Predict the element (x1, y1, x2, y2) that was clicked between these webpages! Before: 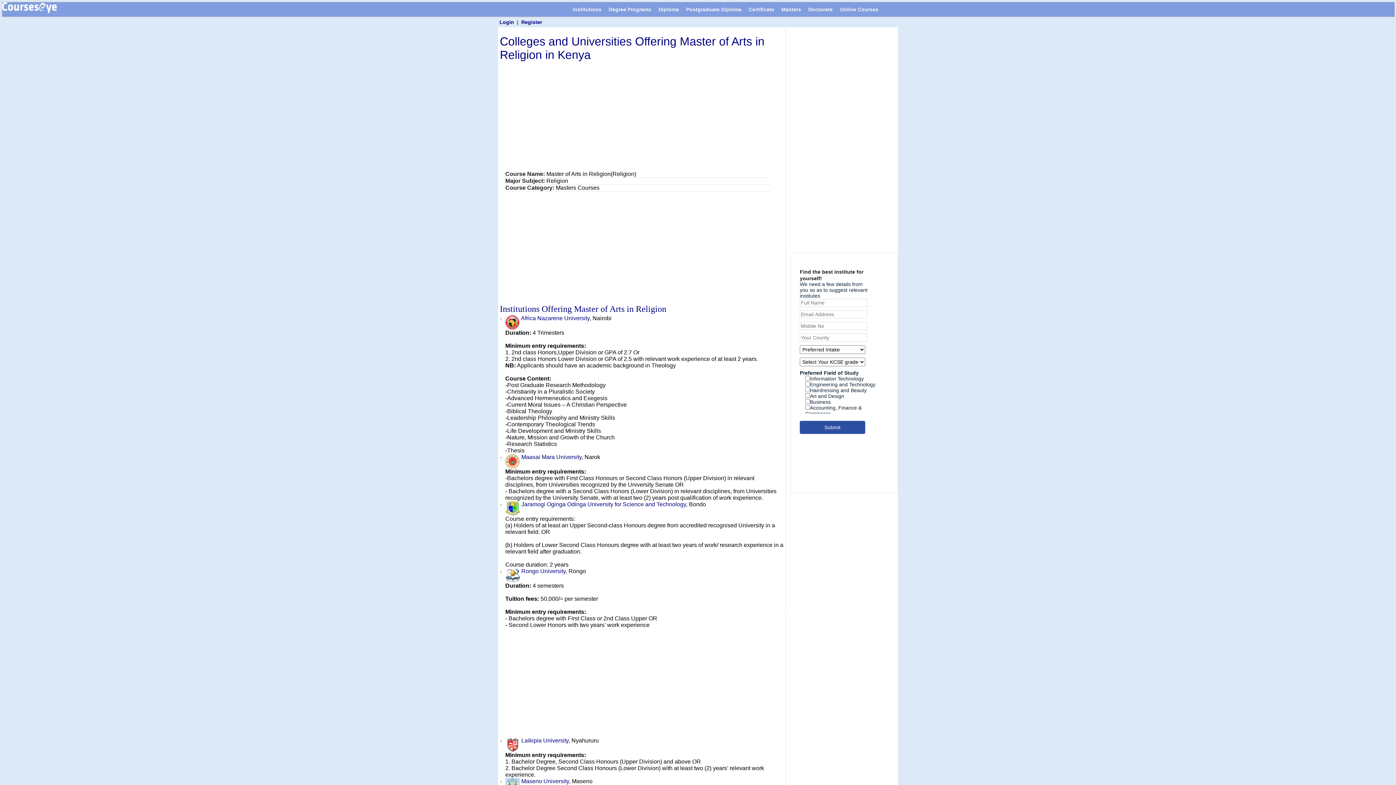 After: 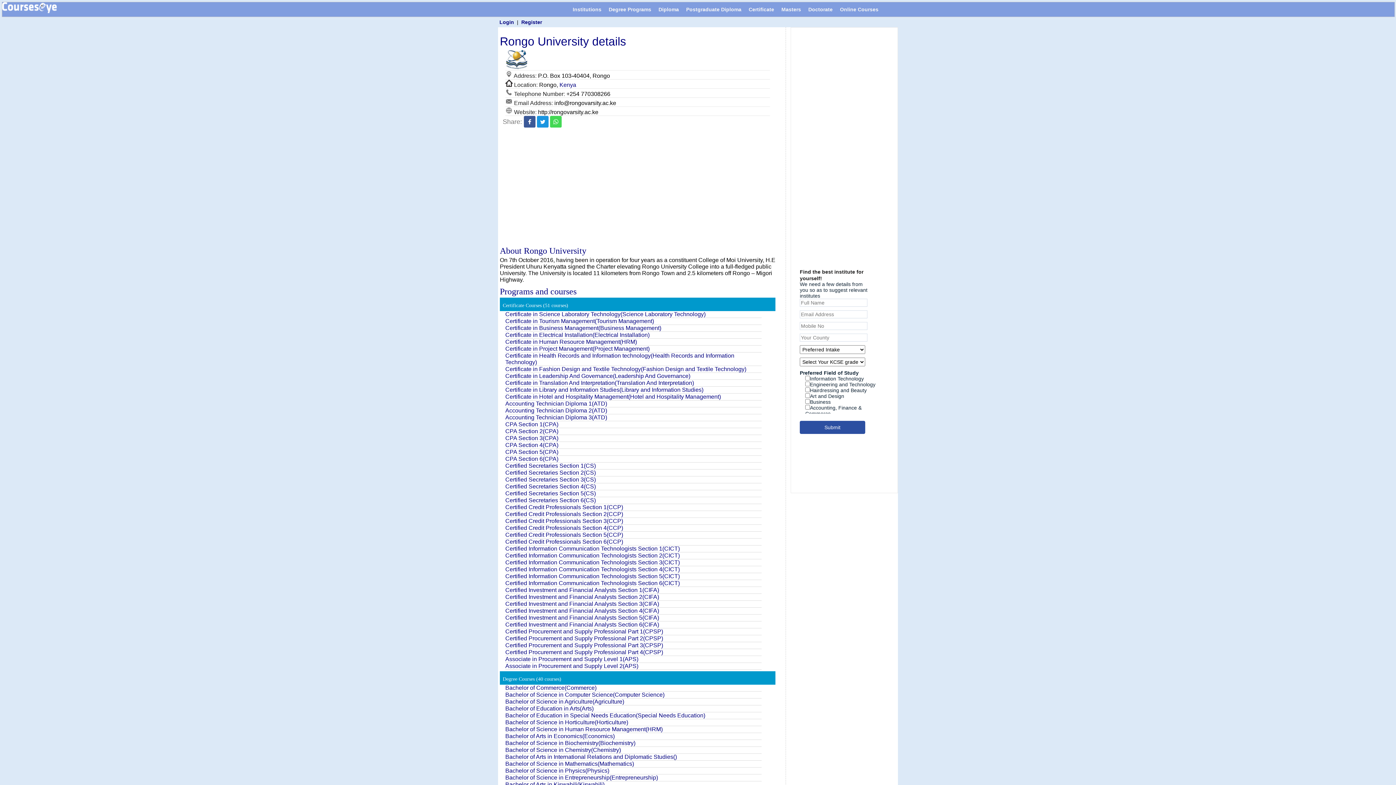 Action: bbox: (505, 568, 565, 574) label:  Rongo University